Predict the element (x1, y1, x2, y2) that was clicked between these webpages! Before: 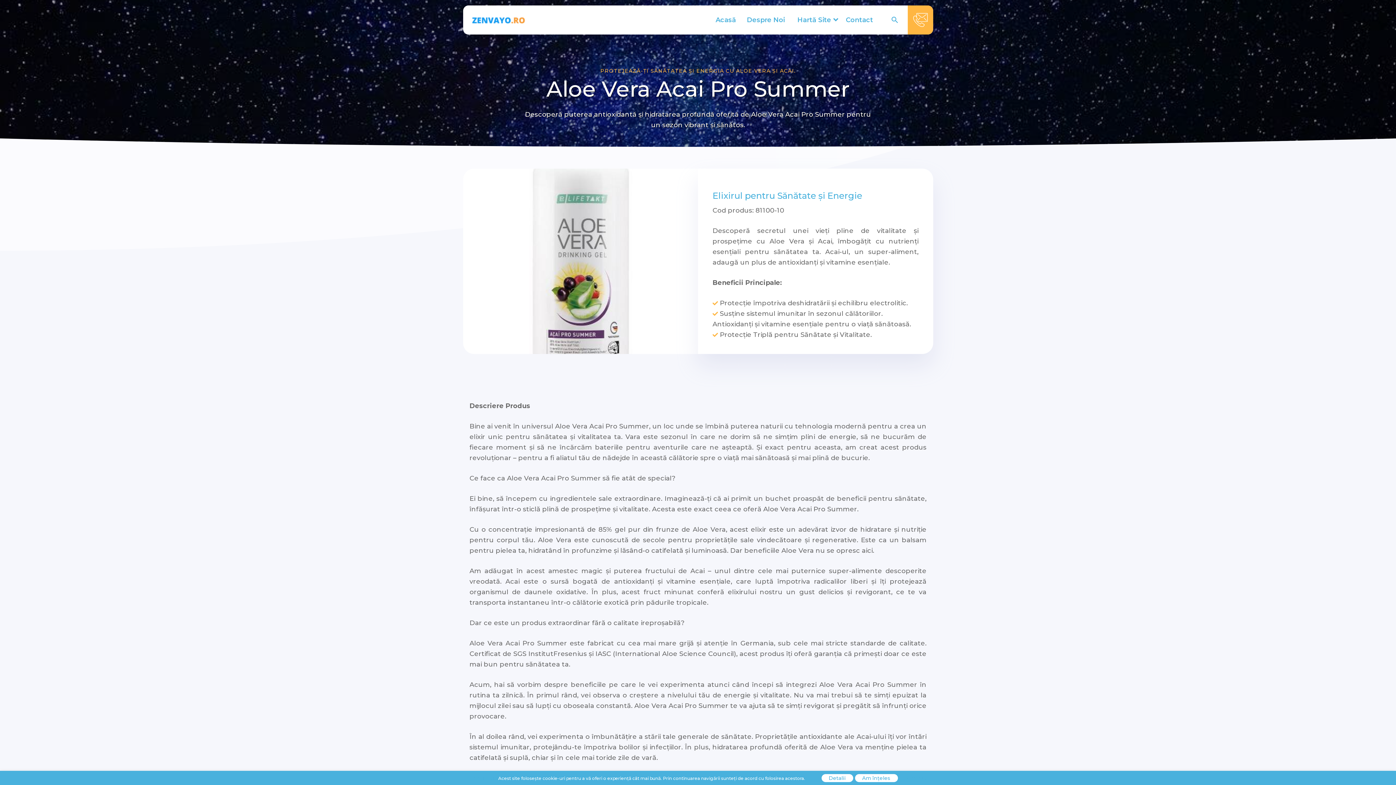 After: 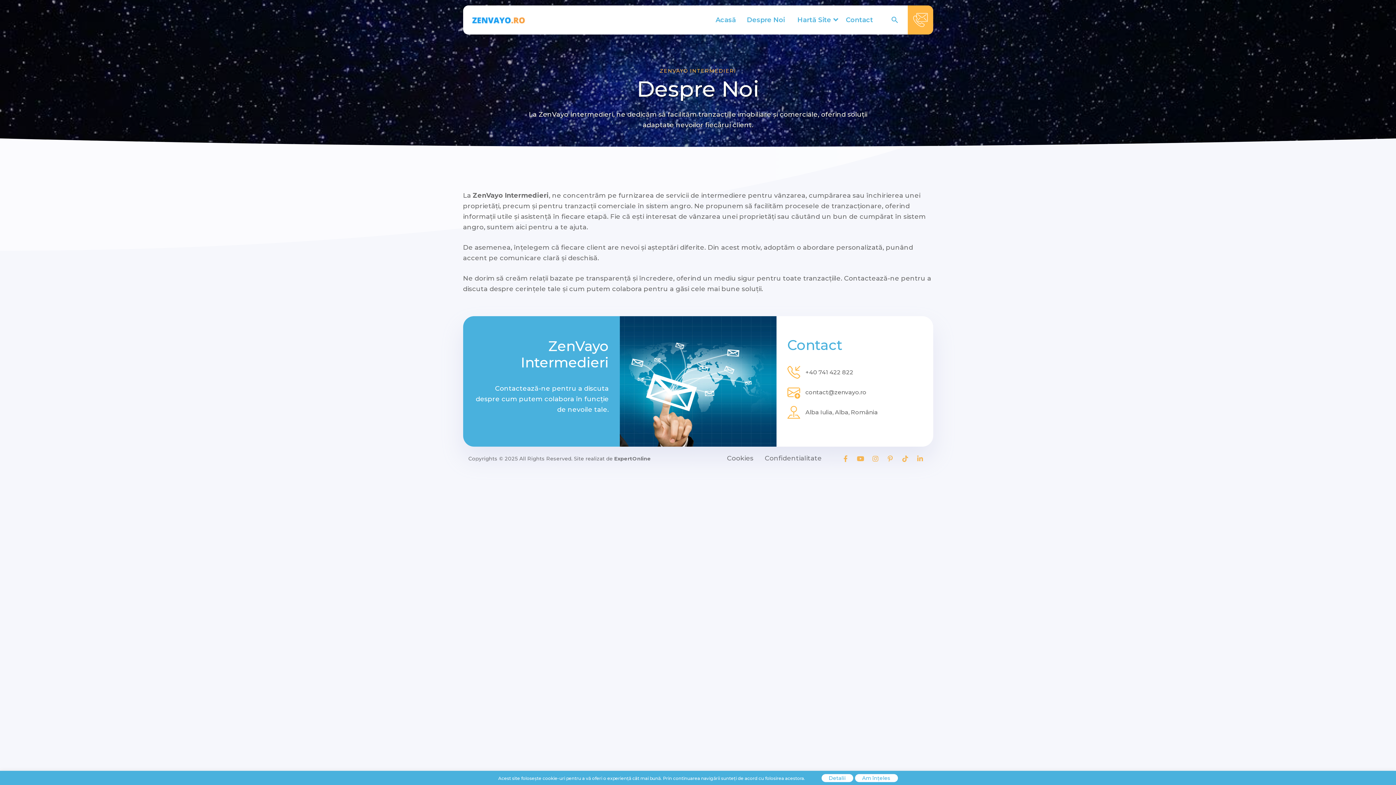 Action: bbox: (741, 5, 790, 34) label: Despre Noi